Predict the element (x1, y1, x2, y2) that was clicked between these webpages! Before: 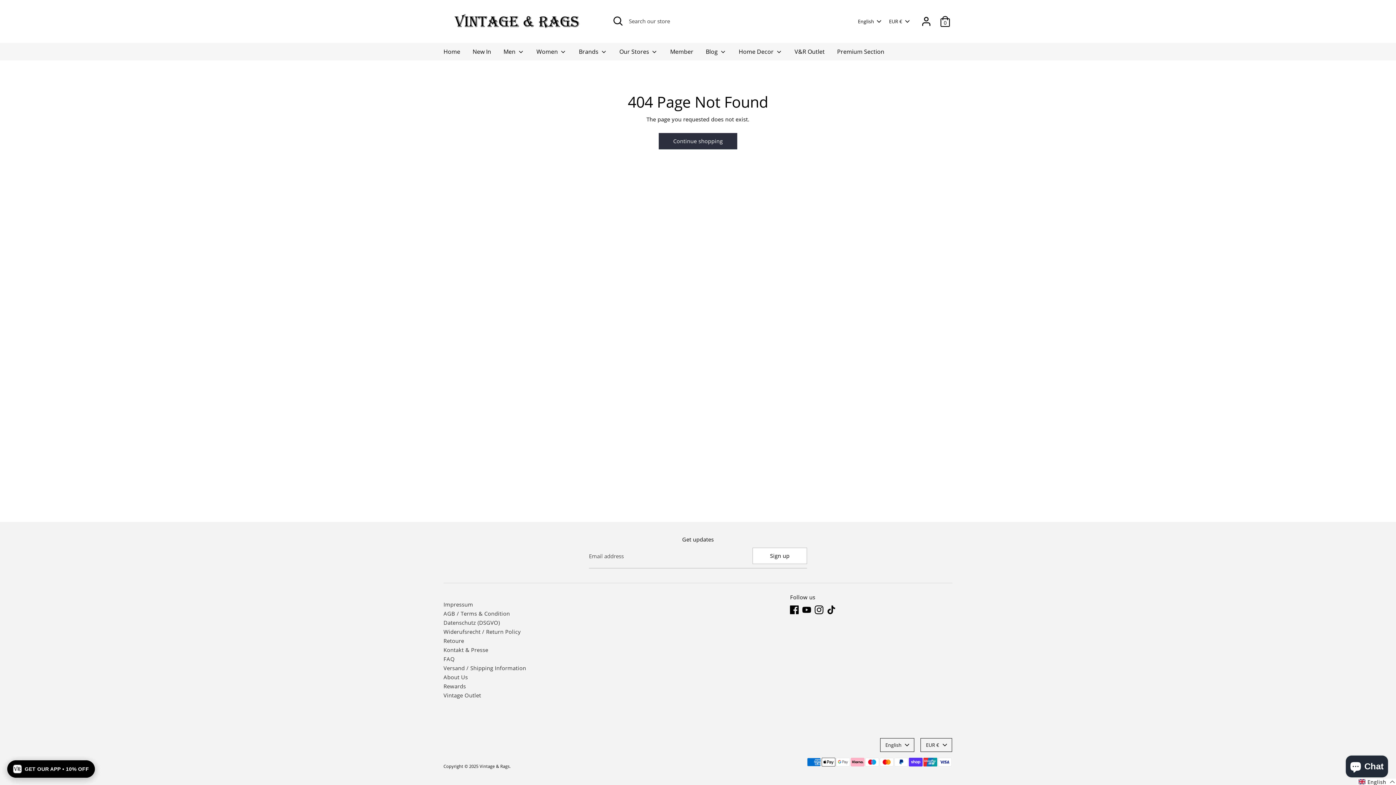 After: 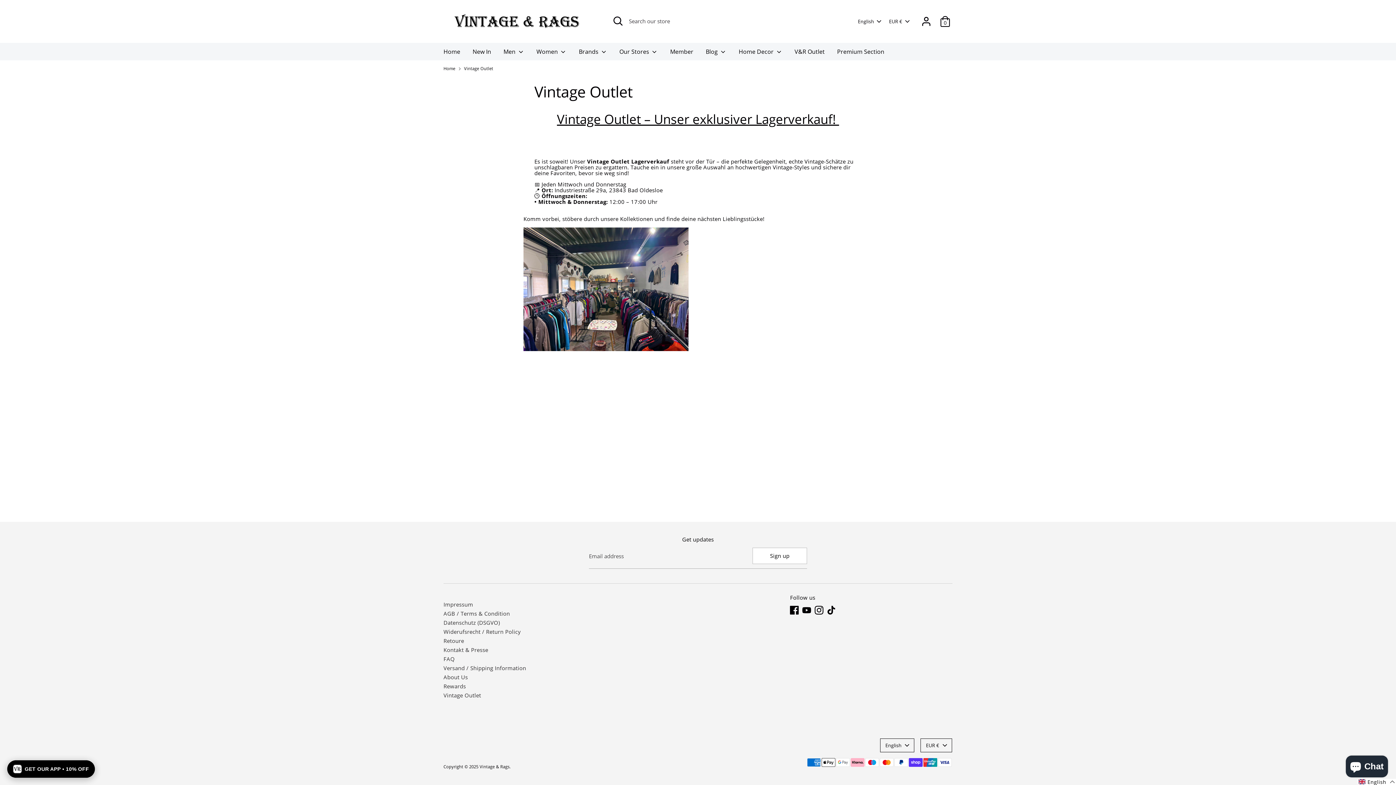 Action: bbox: (443, 691, 481, 699) label: Vintage Outlet